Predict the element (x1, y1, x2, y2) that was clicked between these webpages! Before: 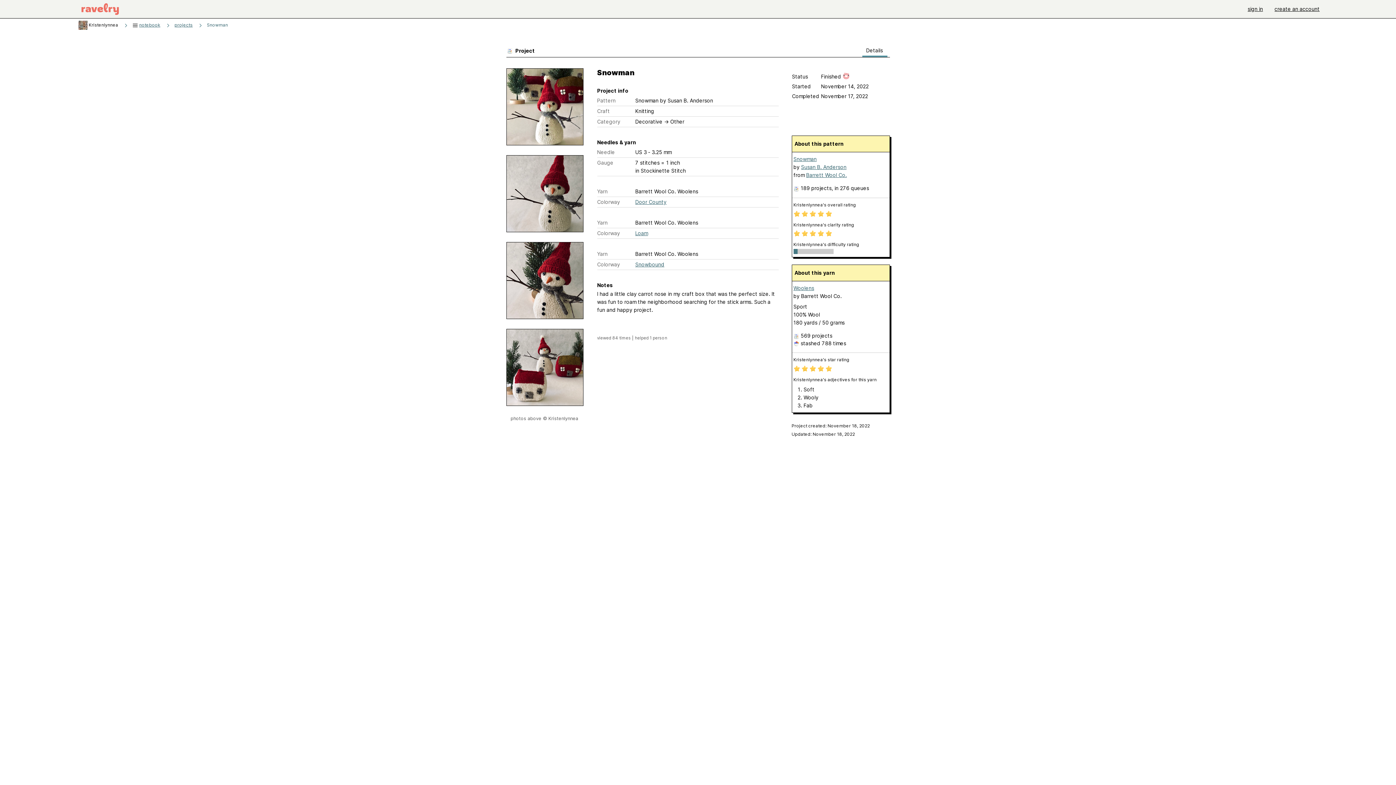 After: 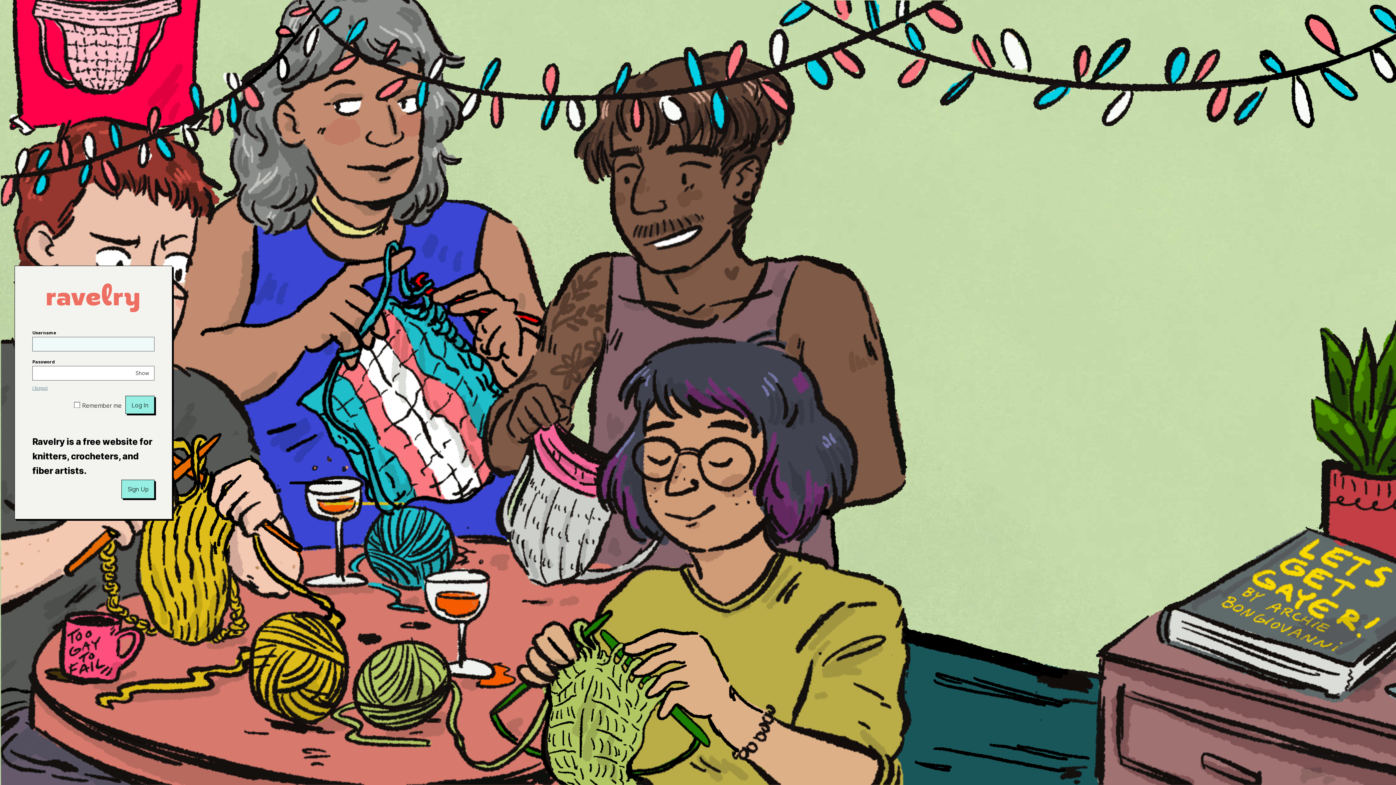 Action: label: Snowbound bbox: (635, 261, 664, 267)